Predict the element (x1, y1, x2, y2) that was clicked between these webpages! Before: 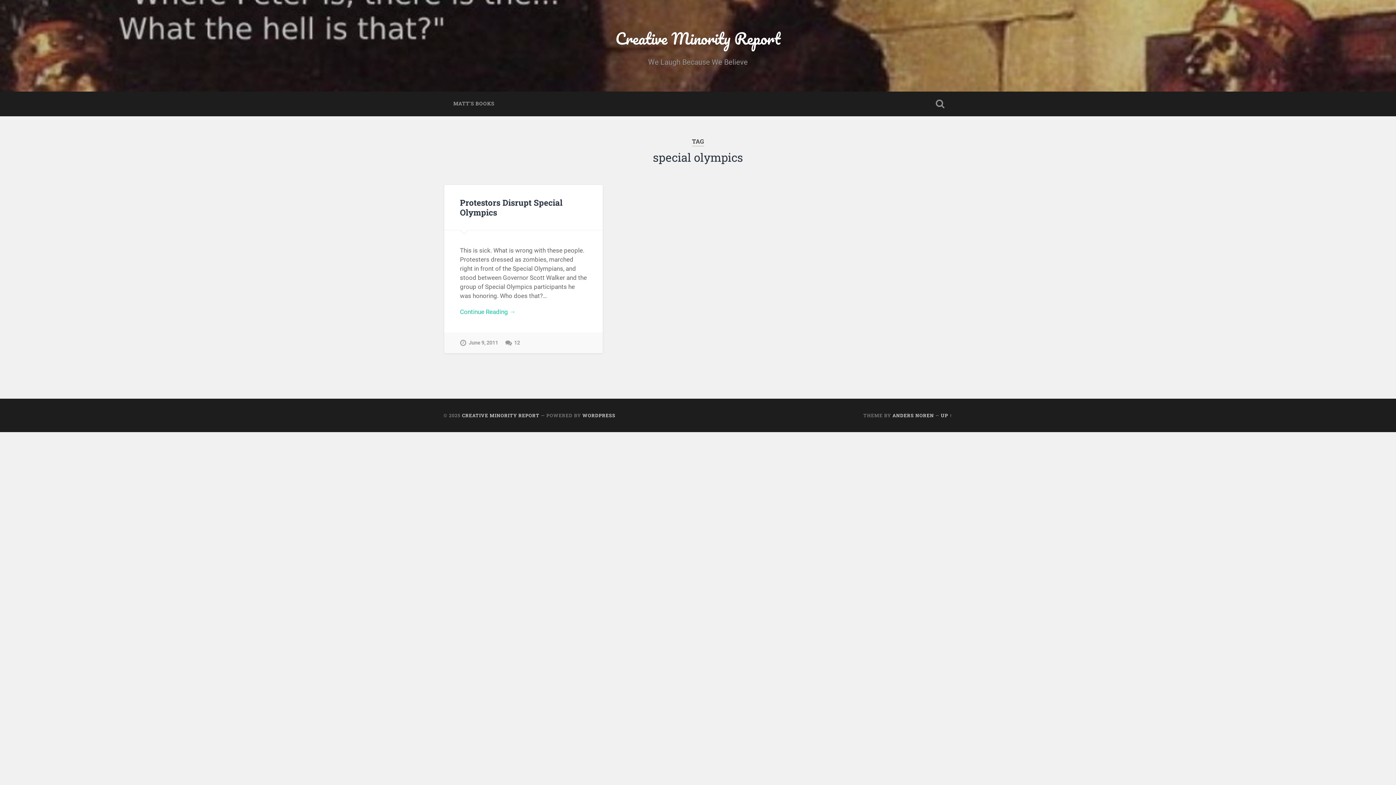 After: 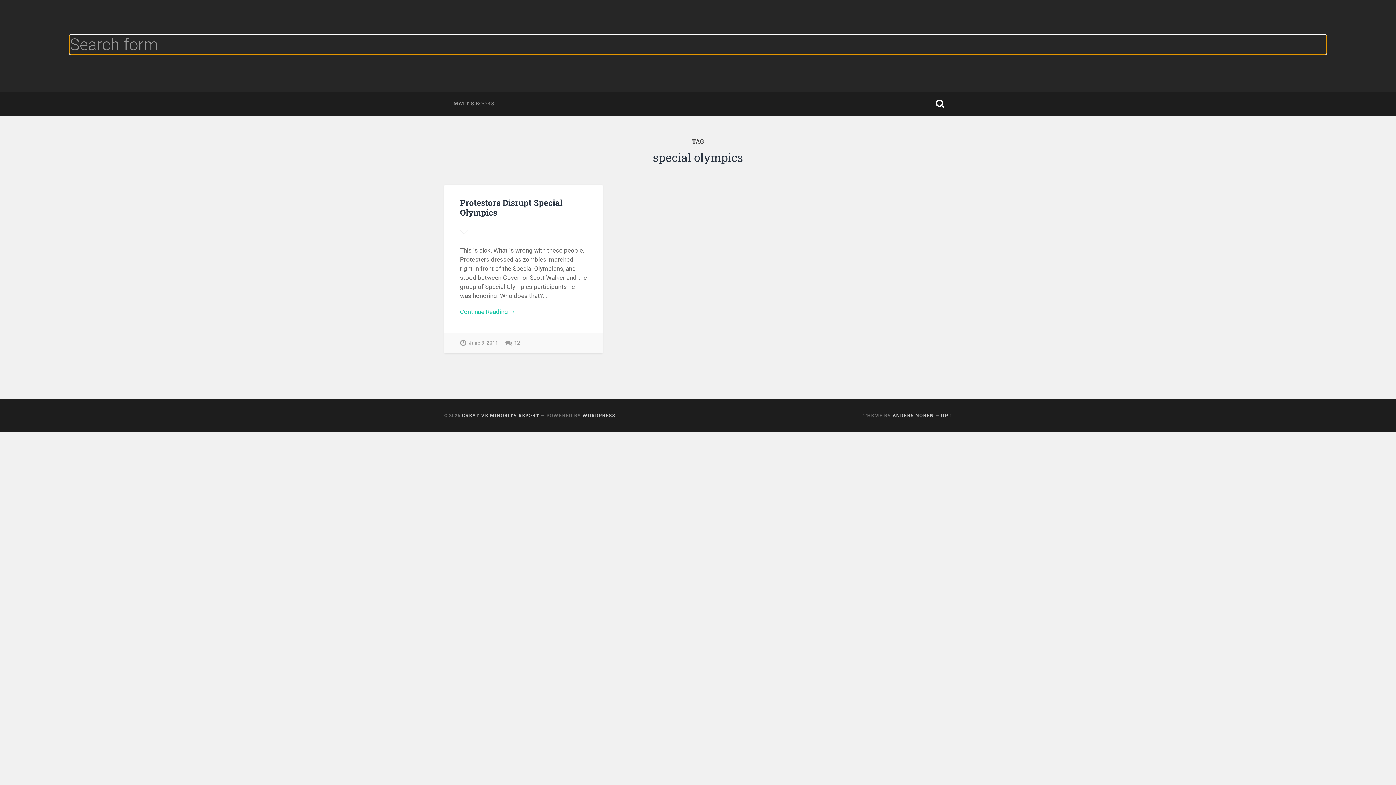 Action: label: Toggle search field bbox: (928, 91, 952, 116)